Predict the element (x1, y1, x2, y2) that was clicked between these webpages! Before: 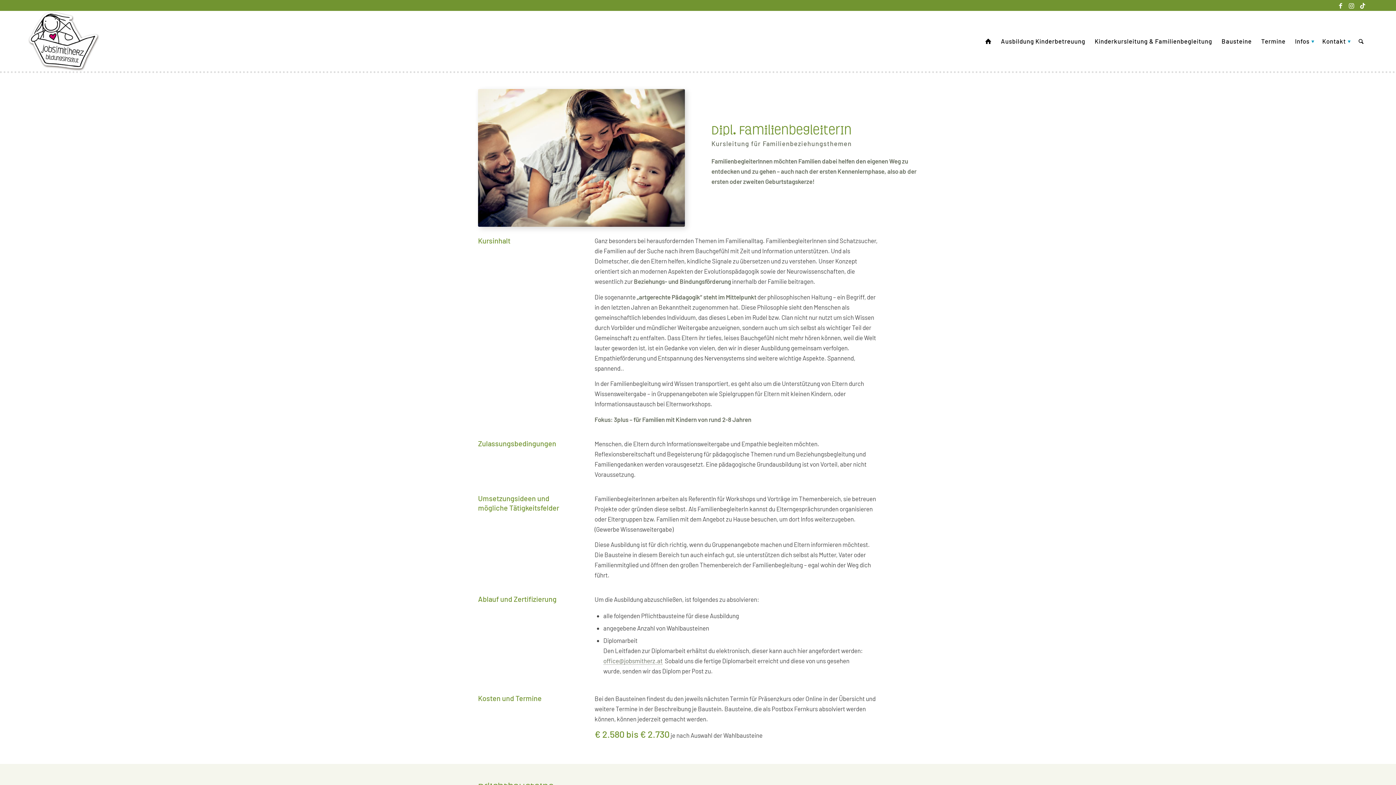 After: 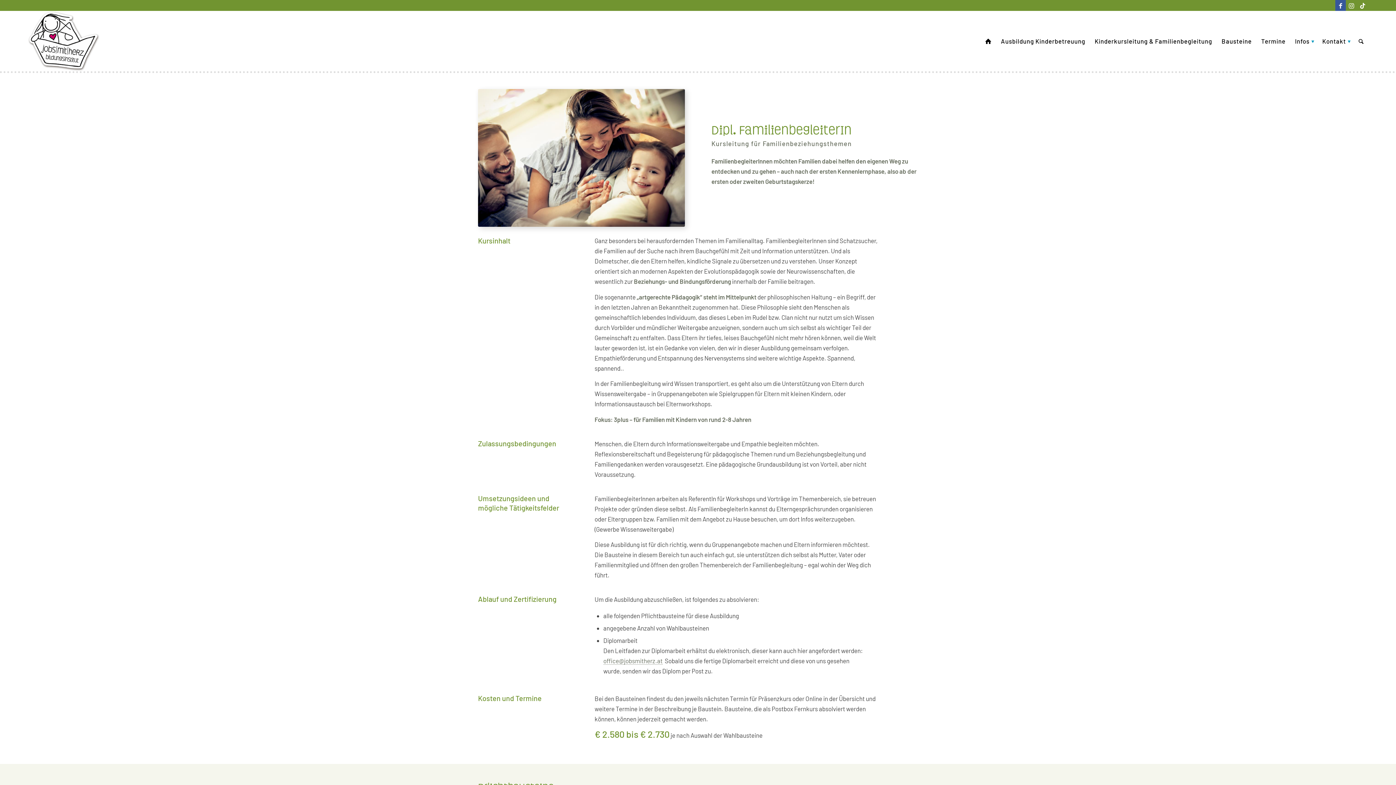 Action: label: Link zu Facebook bbox: (1335, 0, 1346, 10)